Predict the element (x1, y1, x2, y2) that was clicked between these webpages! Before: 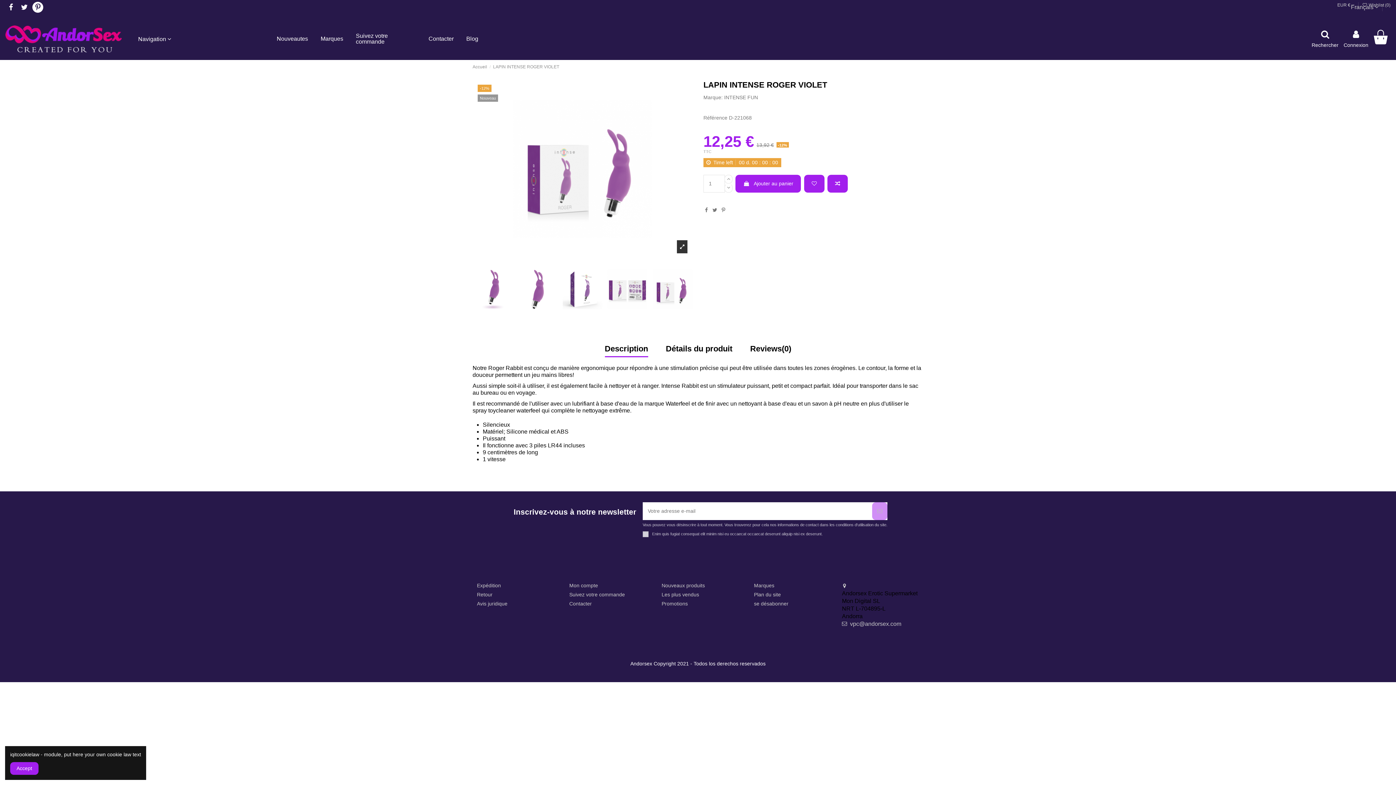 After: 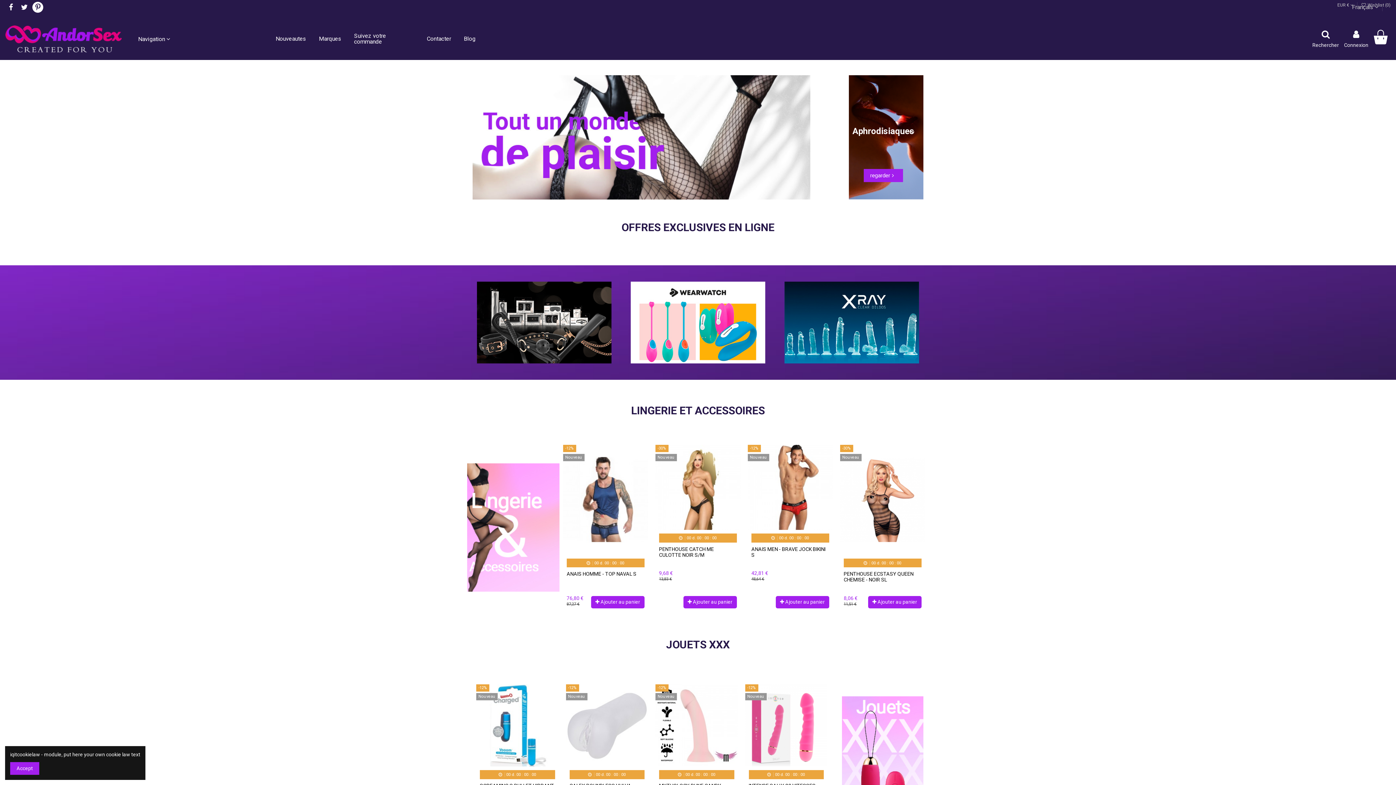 Action: bbox: (5, 35, 121, 41)